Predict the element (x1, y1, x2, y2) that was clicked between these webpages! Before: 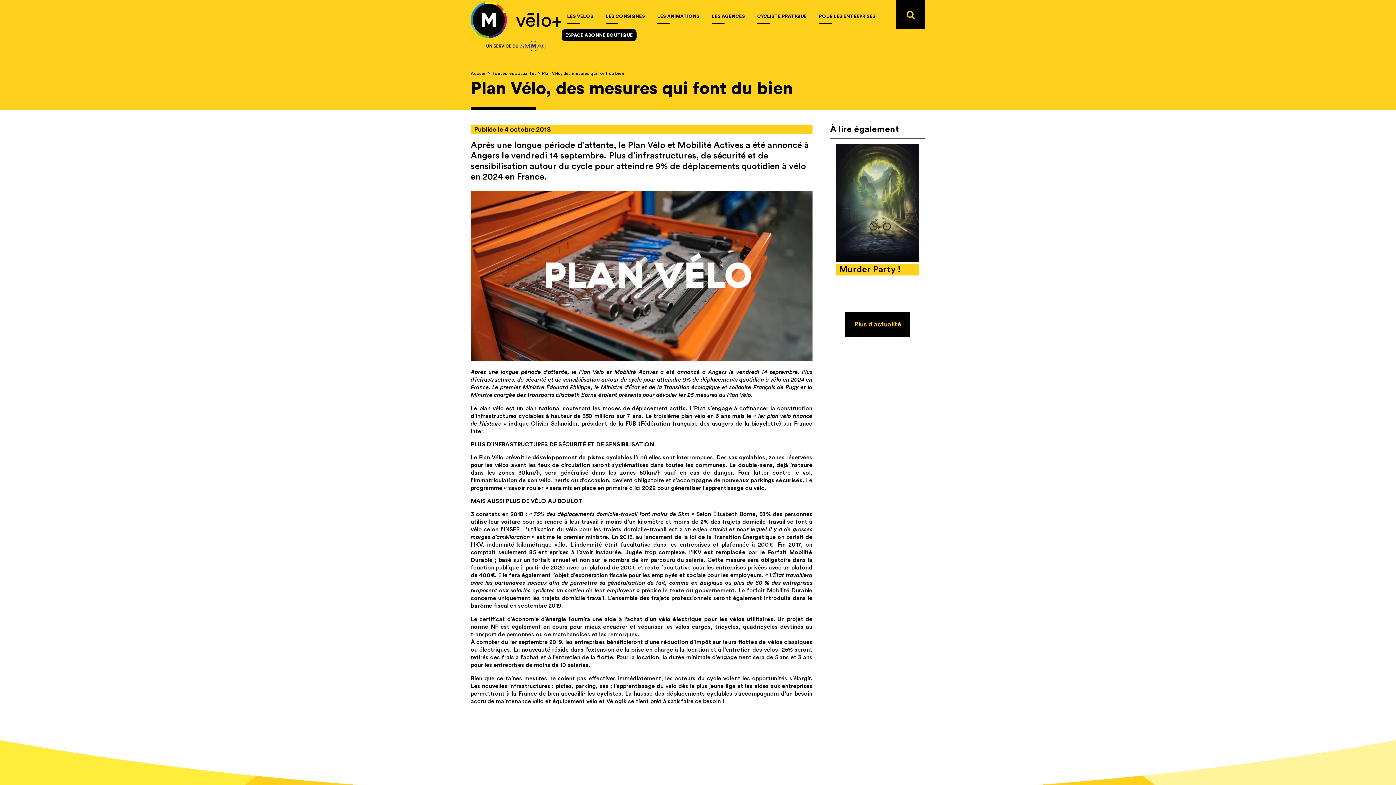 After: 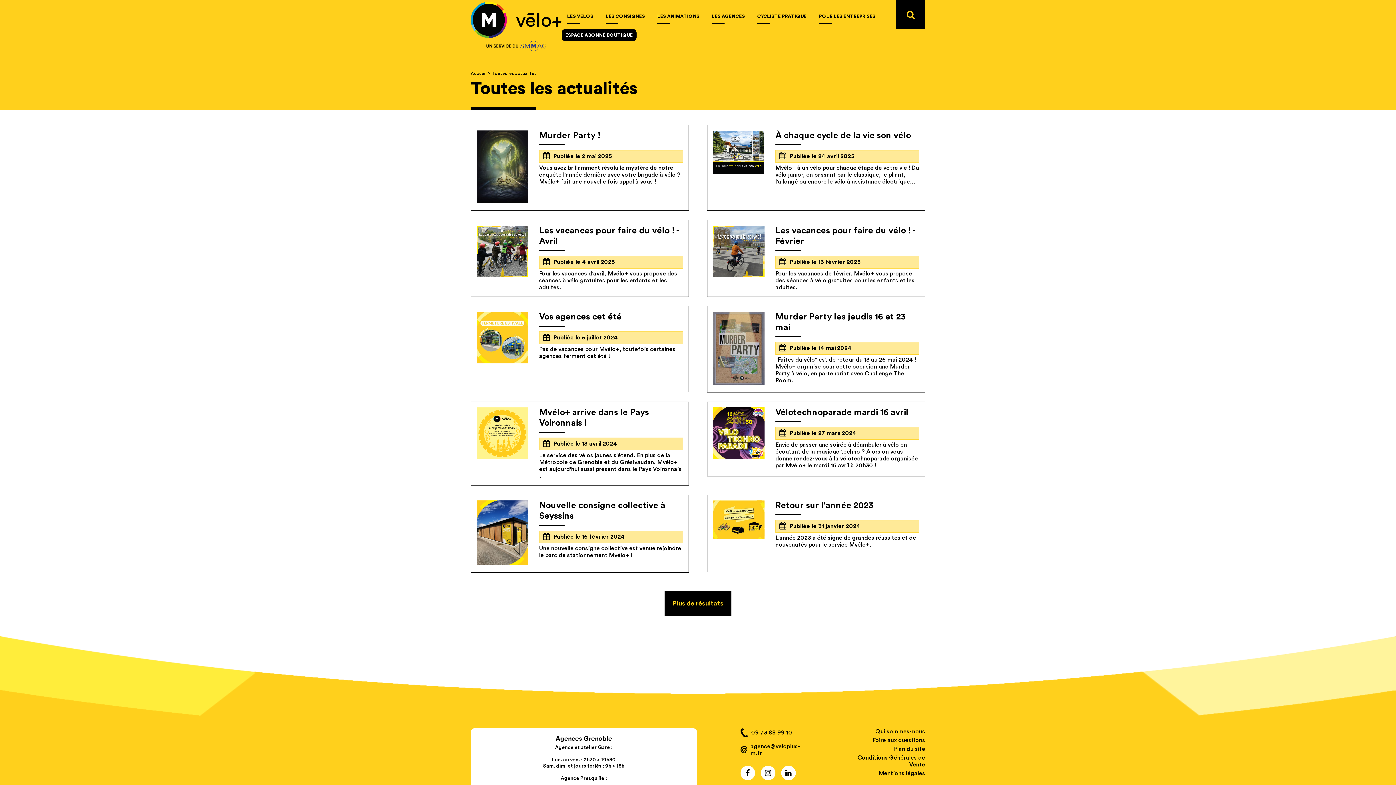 Action: label: Plus d'actualité bbox: (845, 312, 910, 337)